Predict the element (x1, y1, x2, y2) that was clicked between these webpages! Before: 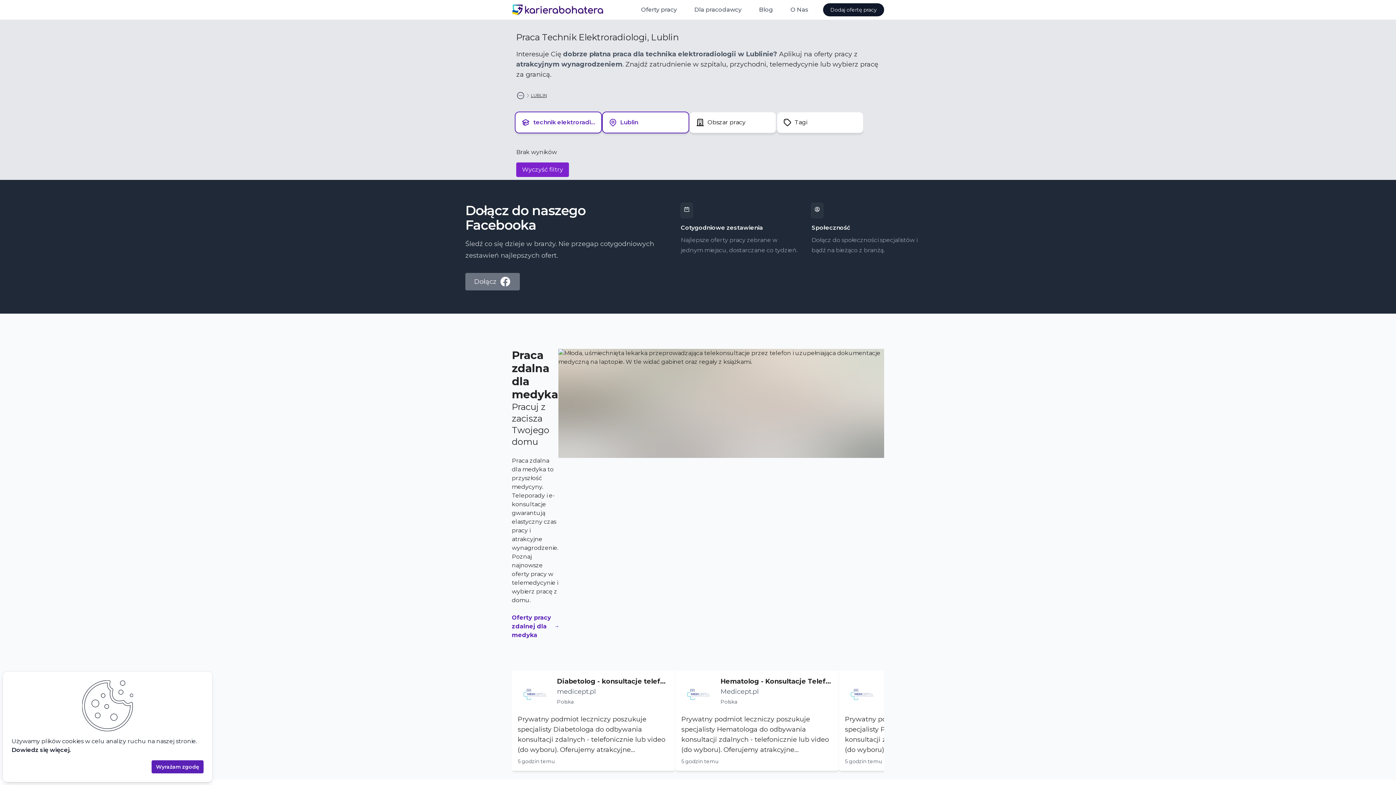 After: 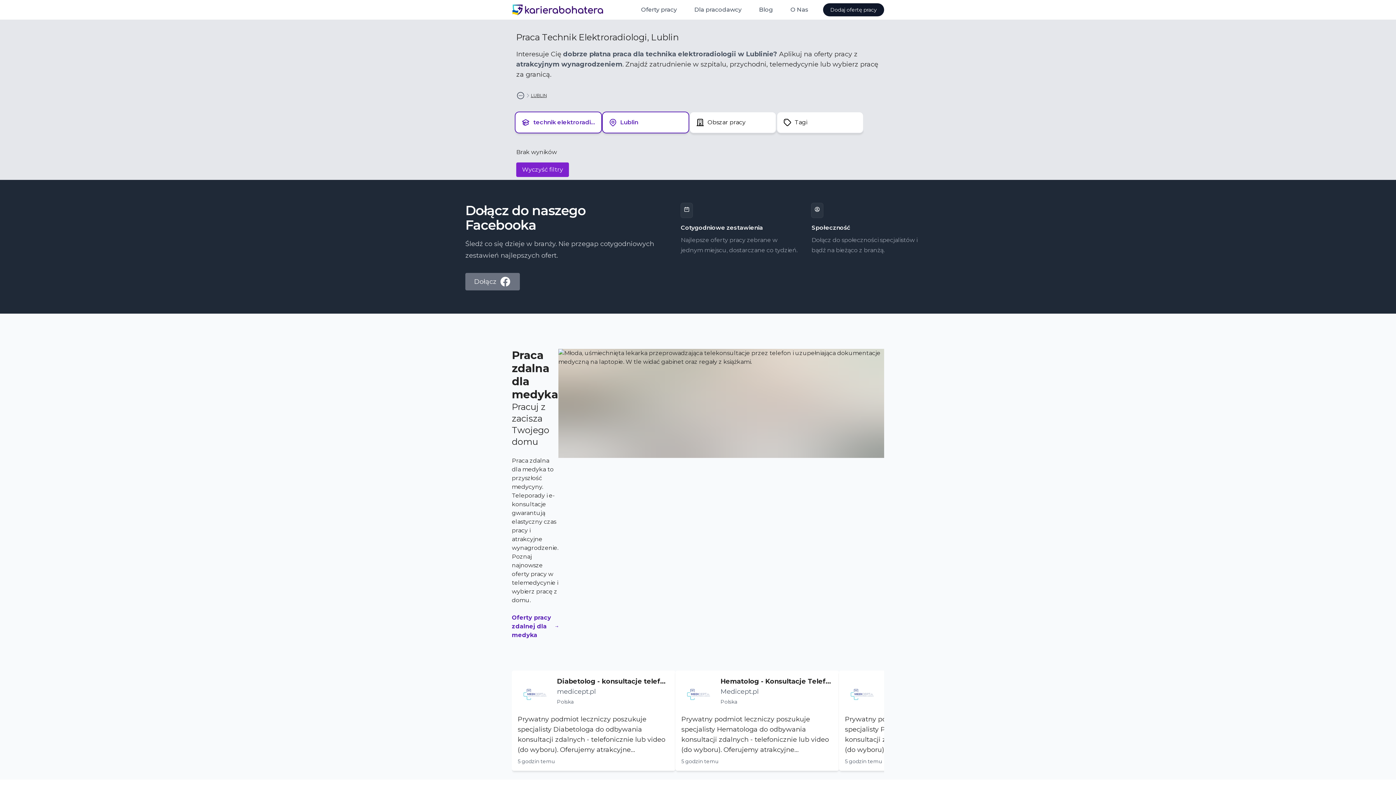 Action: label: Wyrażam zgodę bbox: (151, 760, 203, 773)